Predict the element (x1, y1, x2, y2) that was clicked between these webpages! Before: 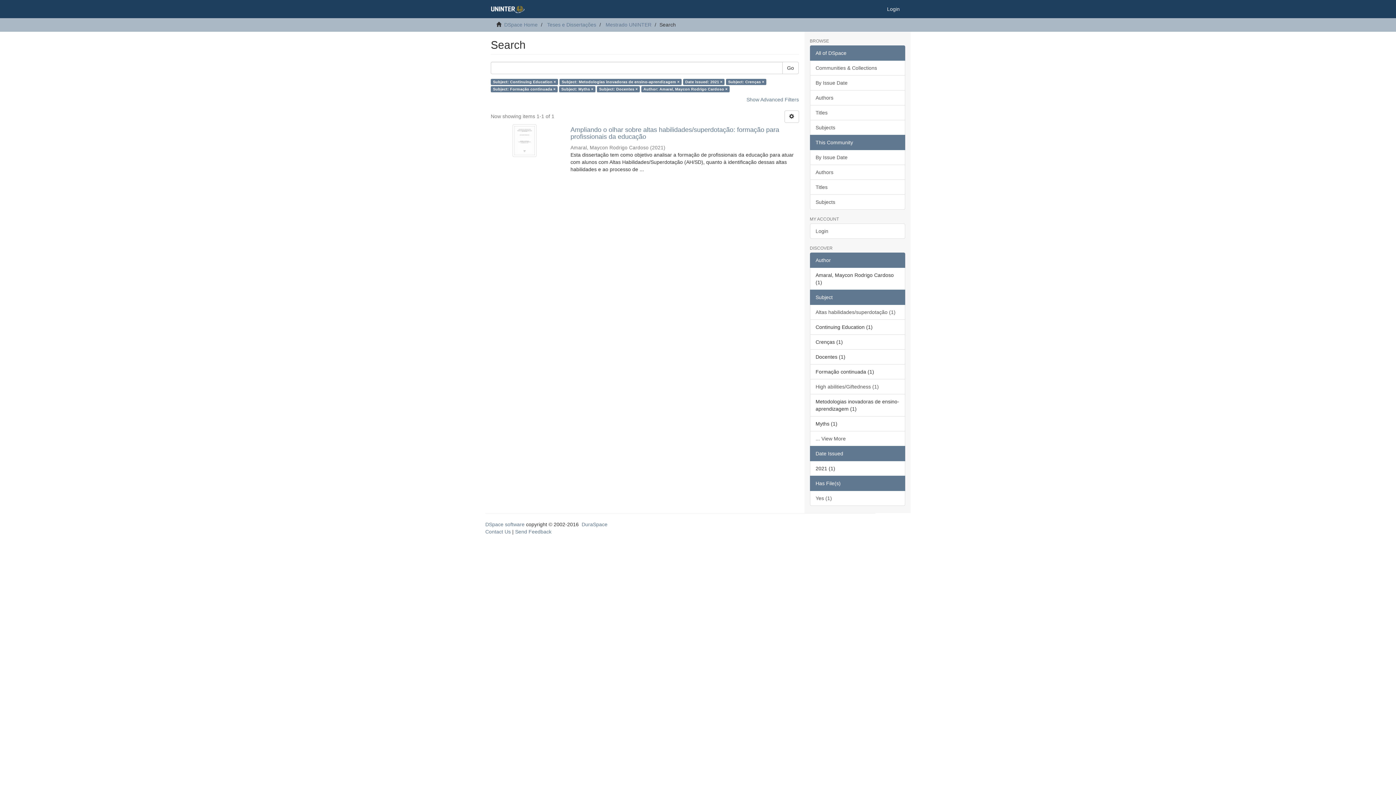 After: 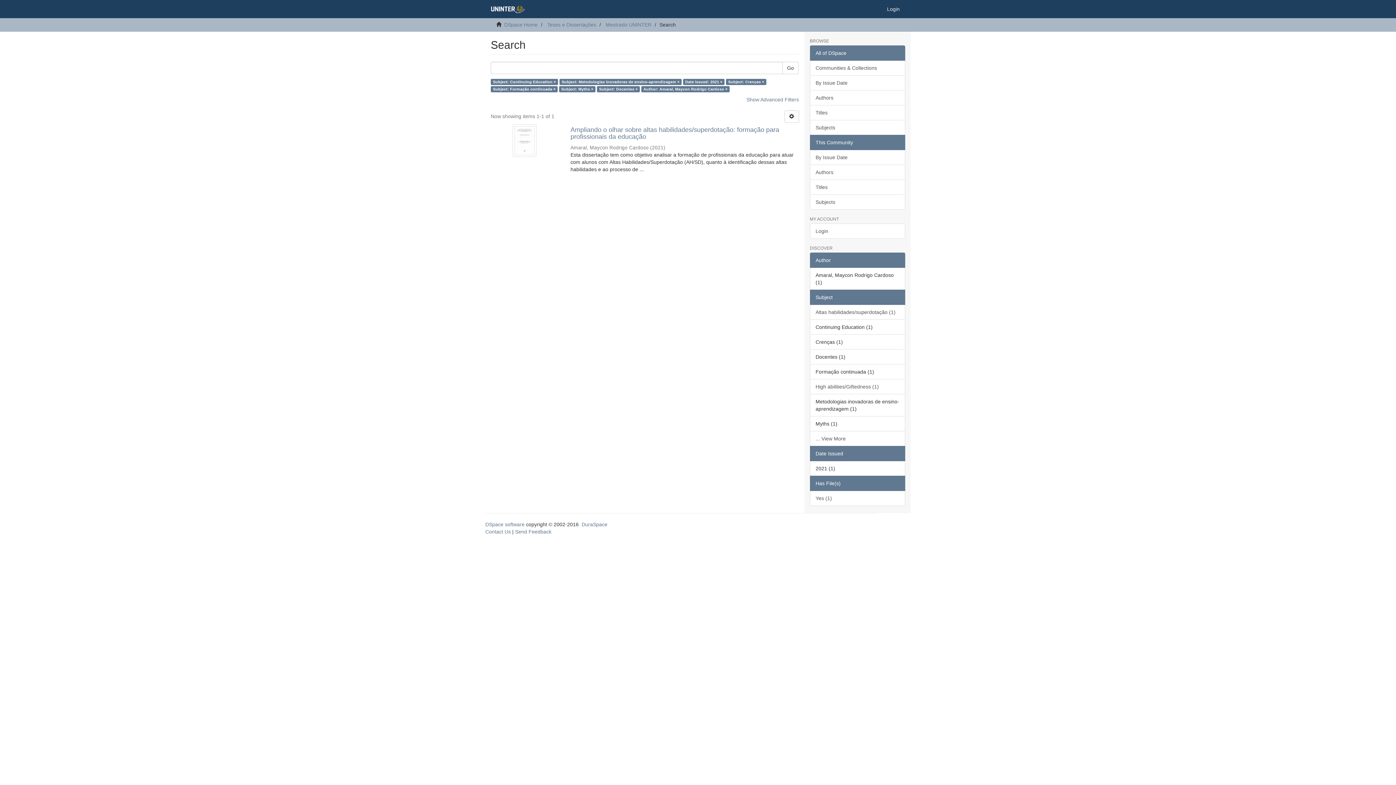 Action: bbox: (810, 446, 905, 461) label: Date Issued